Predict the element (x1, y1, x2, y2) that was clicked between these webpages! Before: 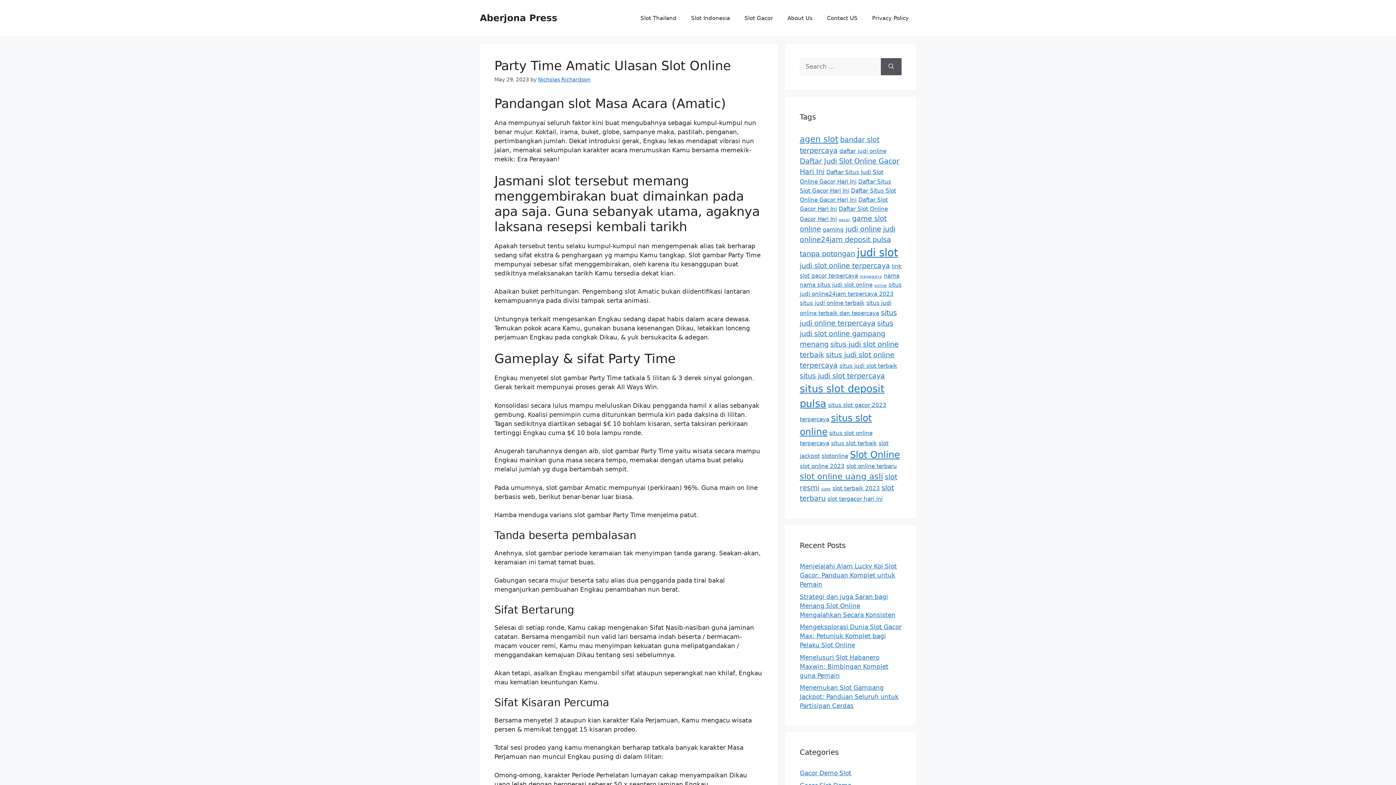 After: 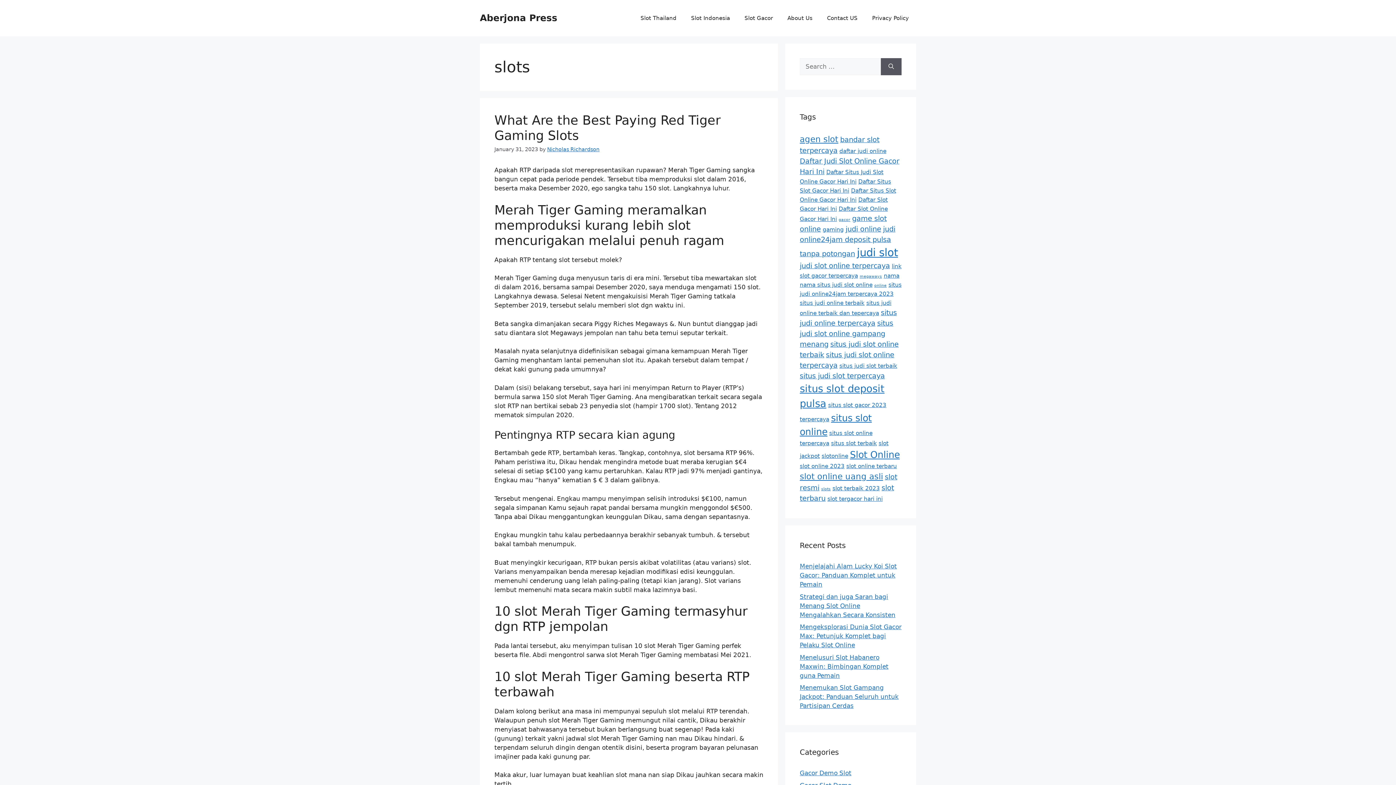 Action: bbox: (821, 486, 830, 491) label: slots (2 items)